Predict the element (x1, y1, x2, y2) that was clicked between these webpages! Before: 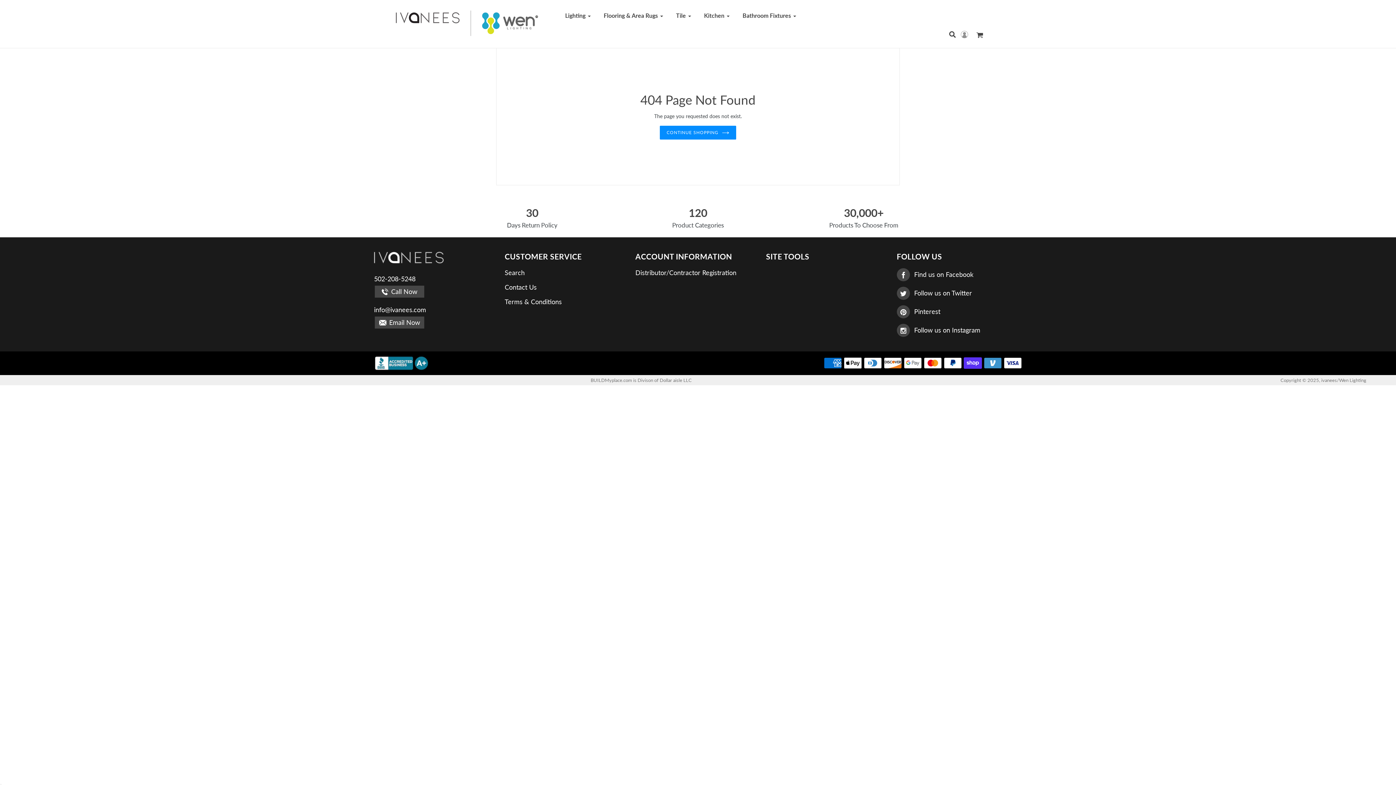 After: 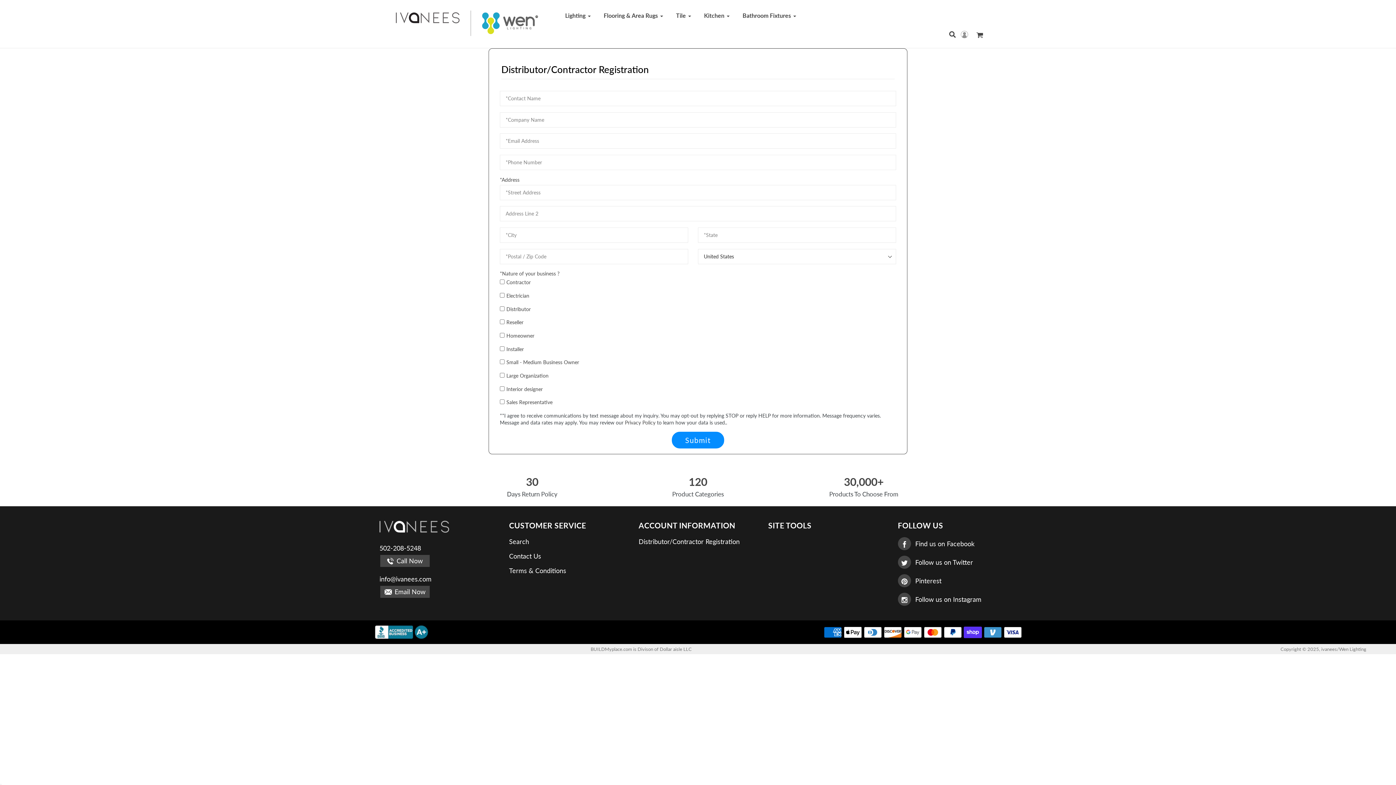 Action: bbox: (635, 268, 736, 276) label: Distributor/Contractor Registration